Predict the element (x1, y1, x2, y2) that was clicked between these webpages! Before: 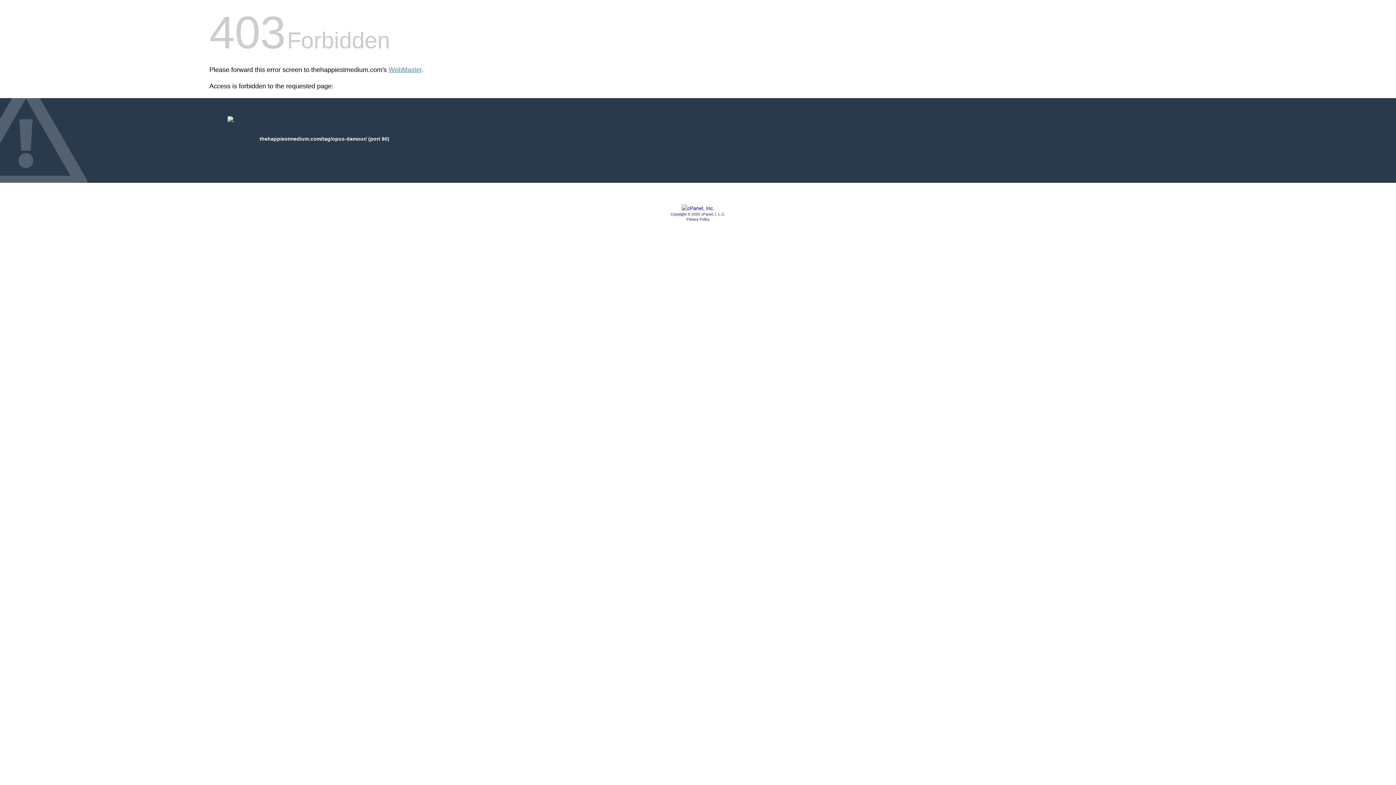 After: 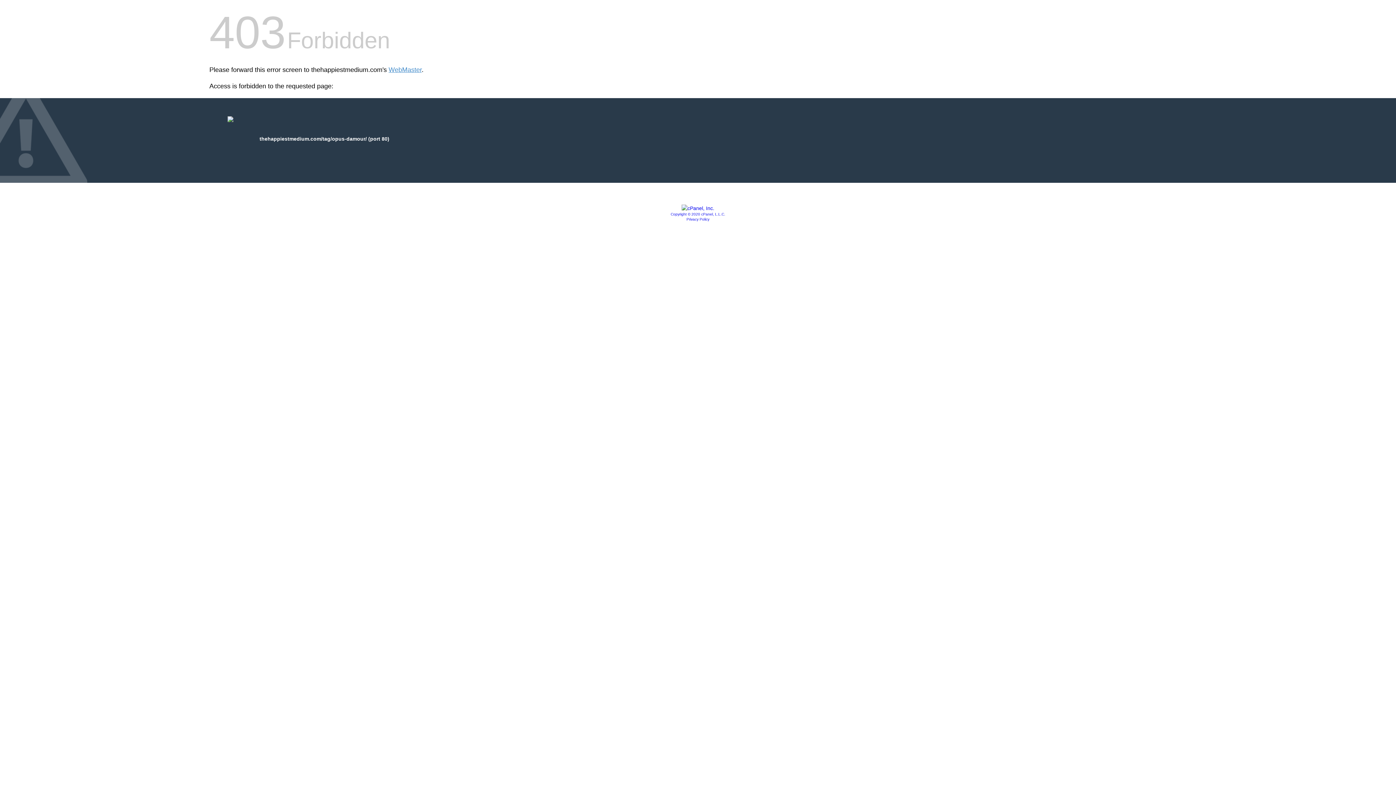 Action: bbox: (670, 212, 725, 216) label: Copyright © 2020 cPanel, L.L.C.